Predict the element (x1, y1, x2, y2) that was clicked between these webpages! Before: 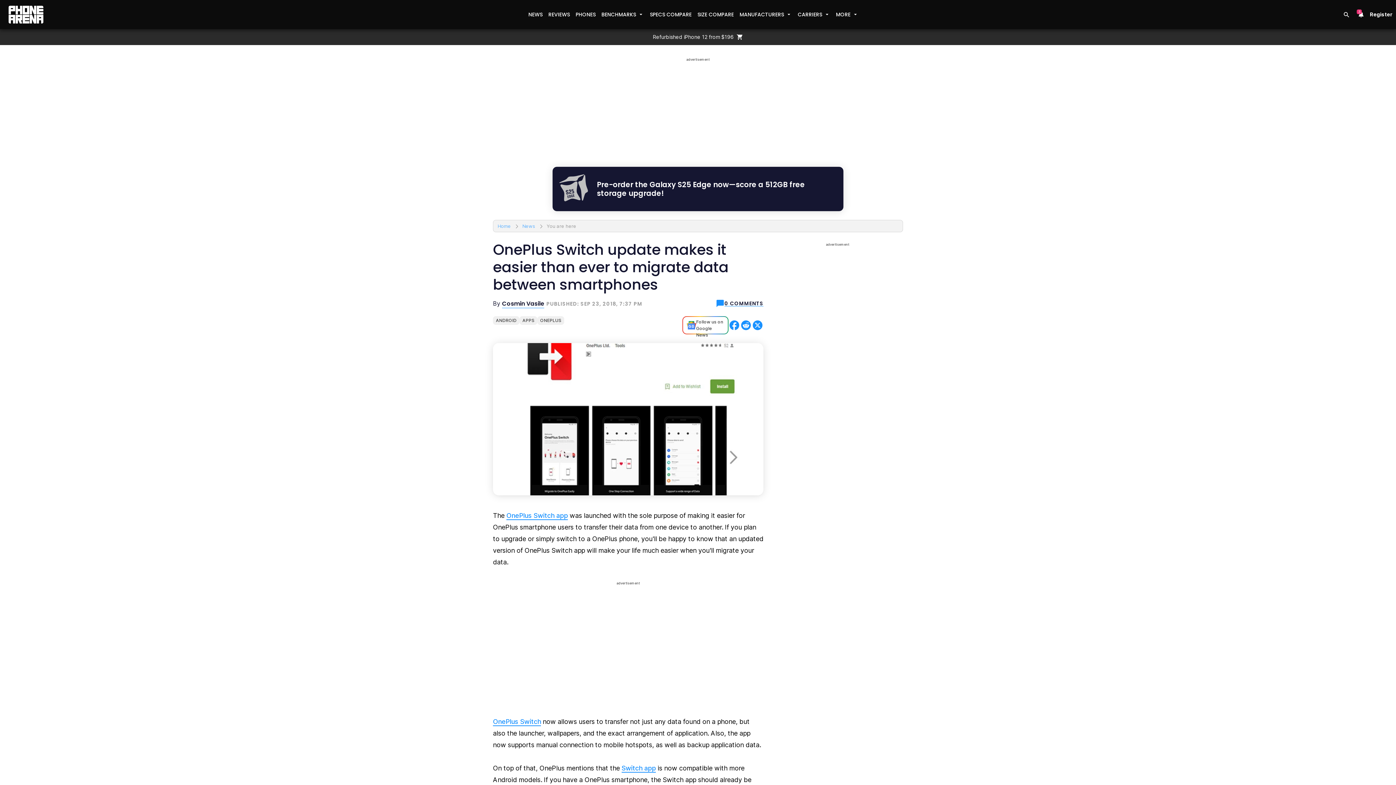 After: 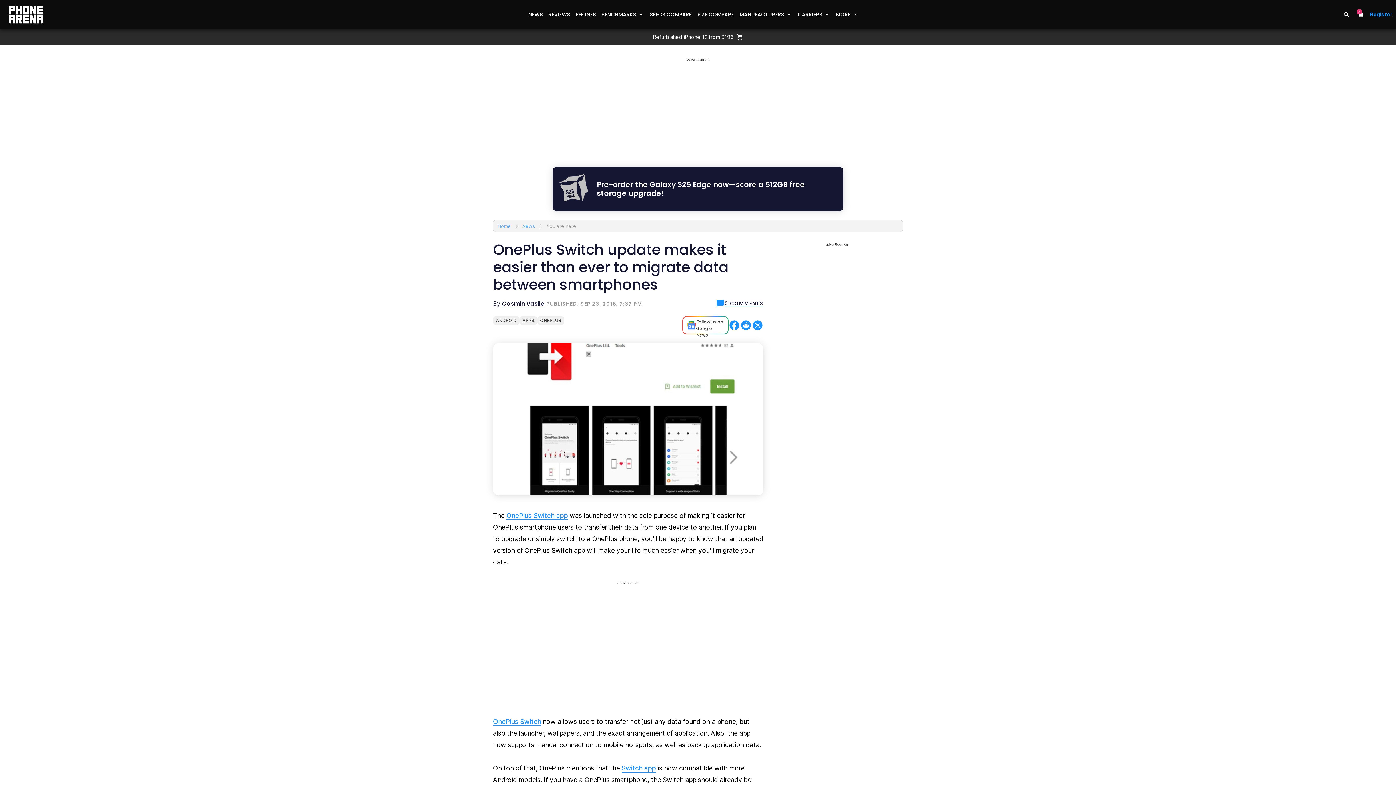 Action: label: Register bbox: (1375, 8, 1387, 20)